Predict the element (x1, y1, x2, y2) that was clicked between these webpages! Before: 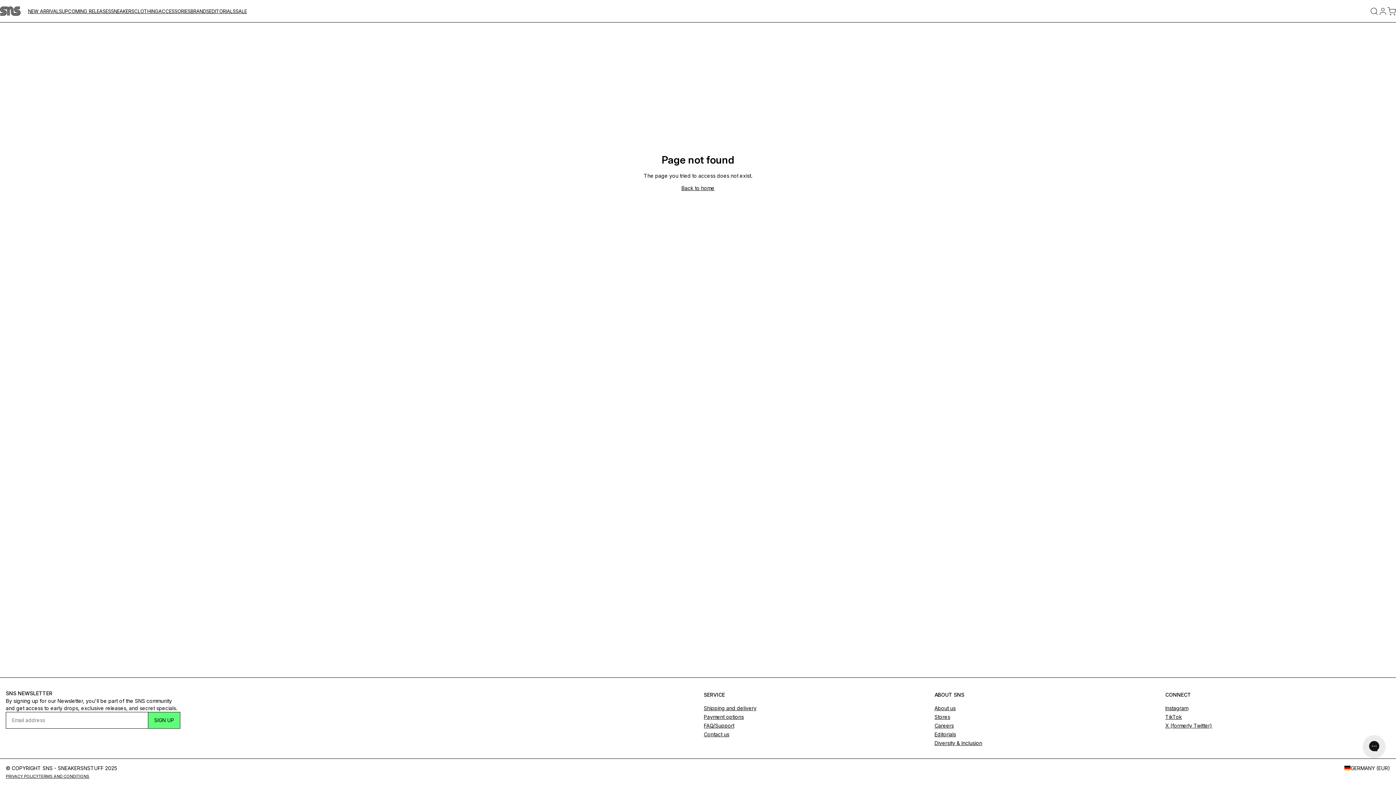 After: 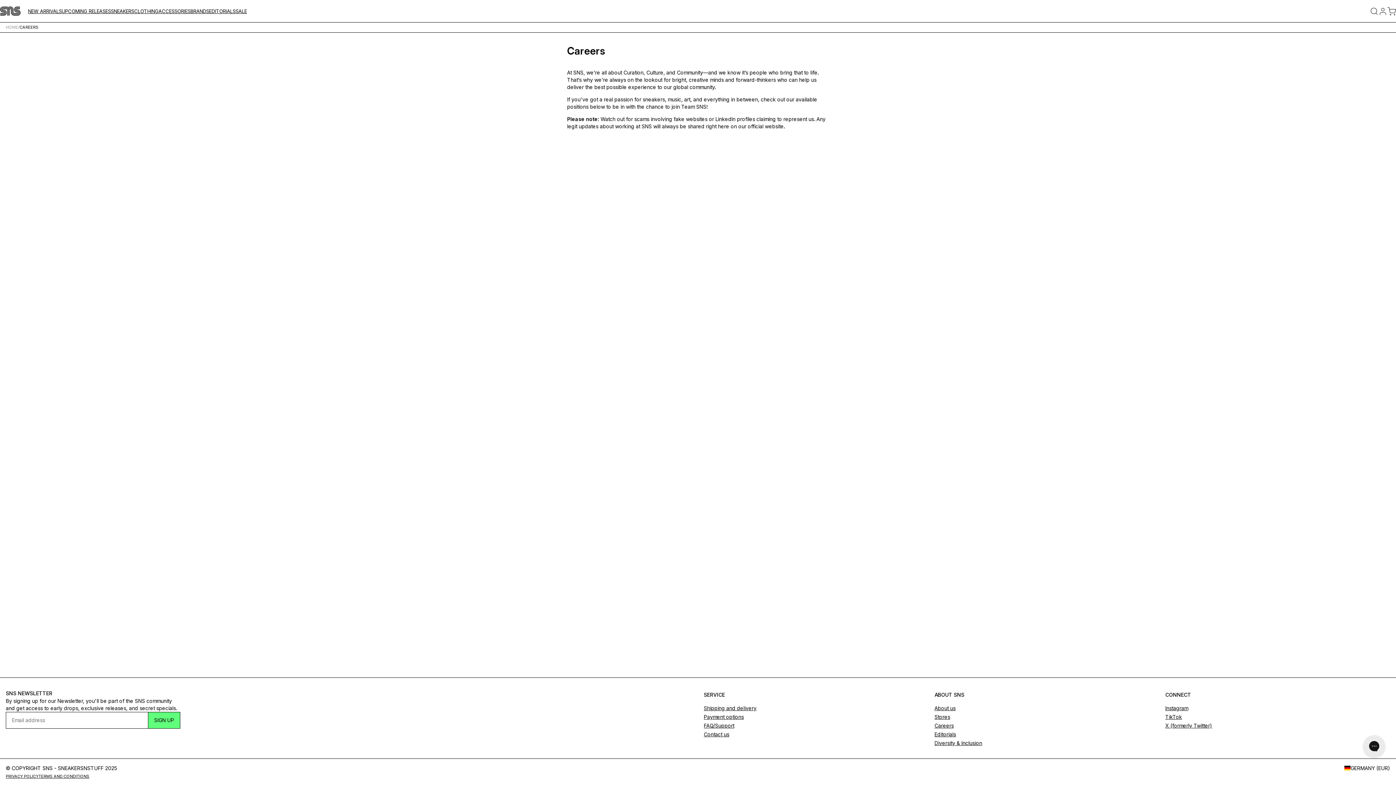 Action: bbox: (934, 722, 954, 728) label: Careers